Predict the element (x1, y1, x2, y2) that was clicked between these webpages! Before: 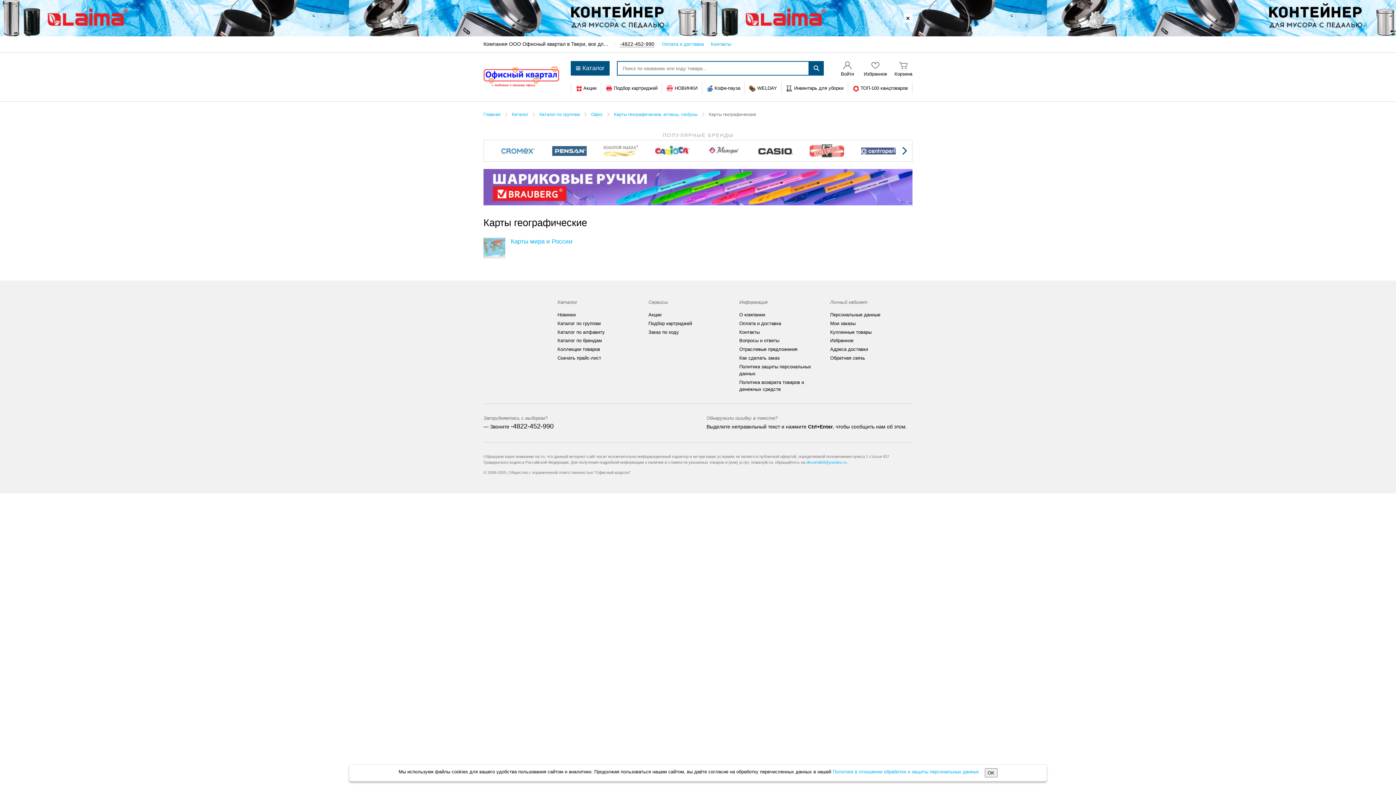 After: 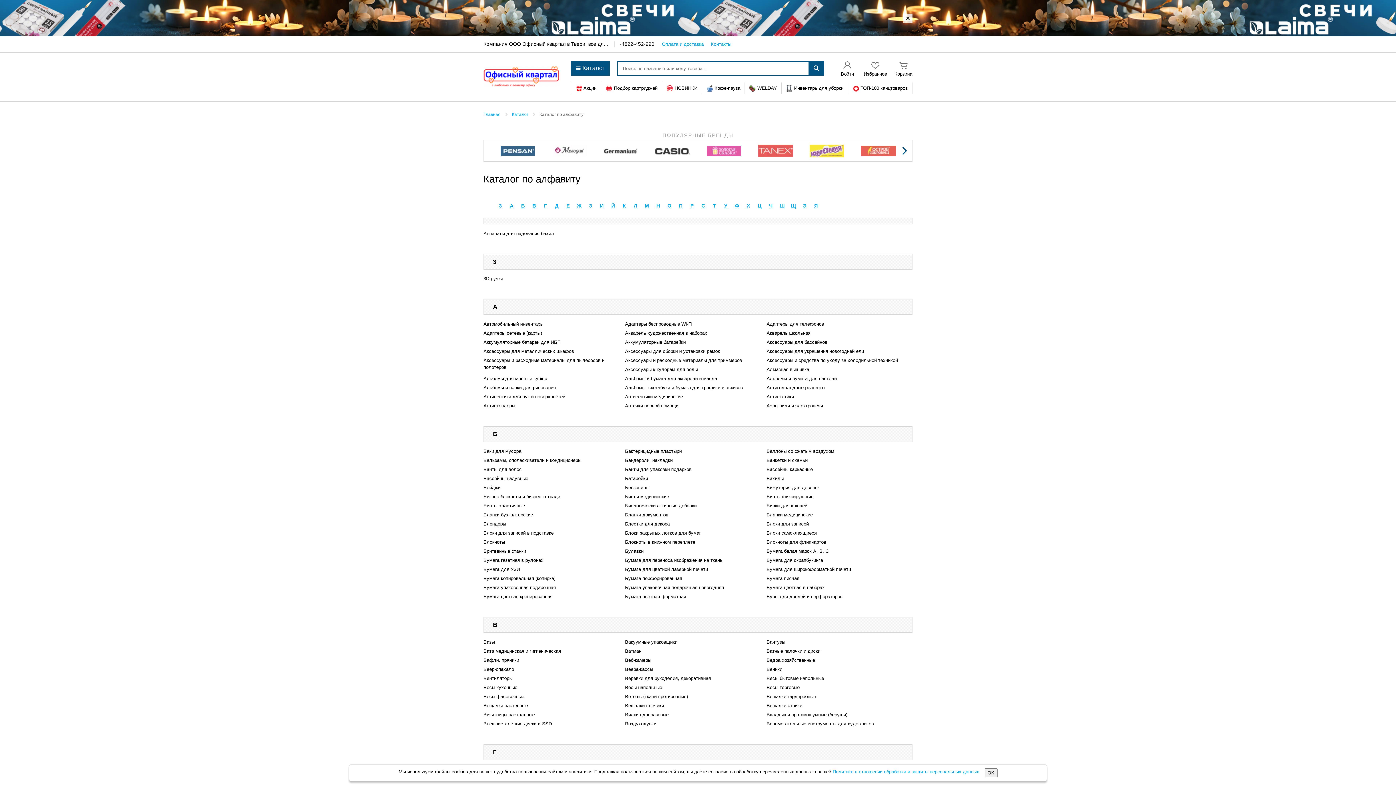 Action: label: Каталог по алфавиту bbox: (557, 327, 604, 337)